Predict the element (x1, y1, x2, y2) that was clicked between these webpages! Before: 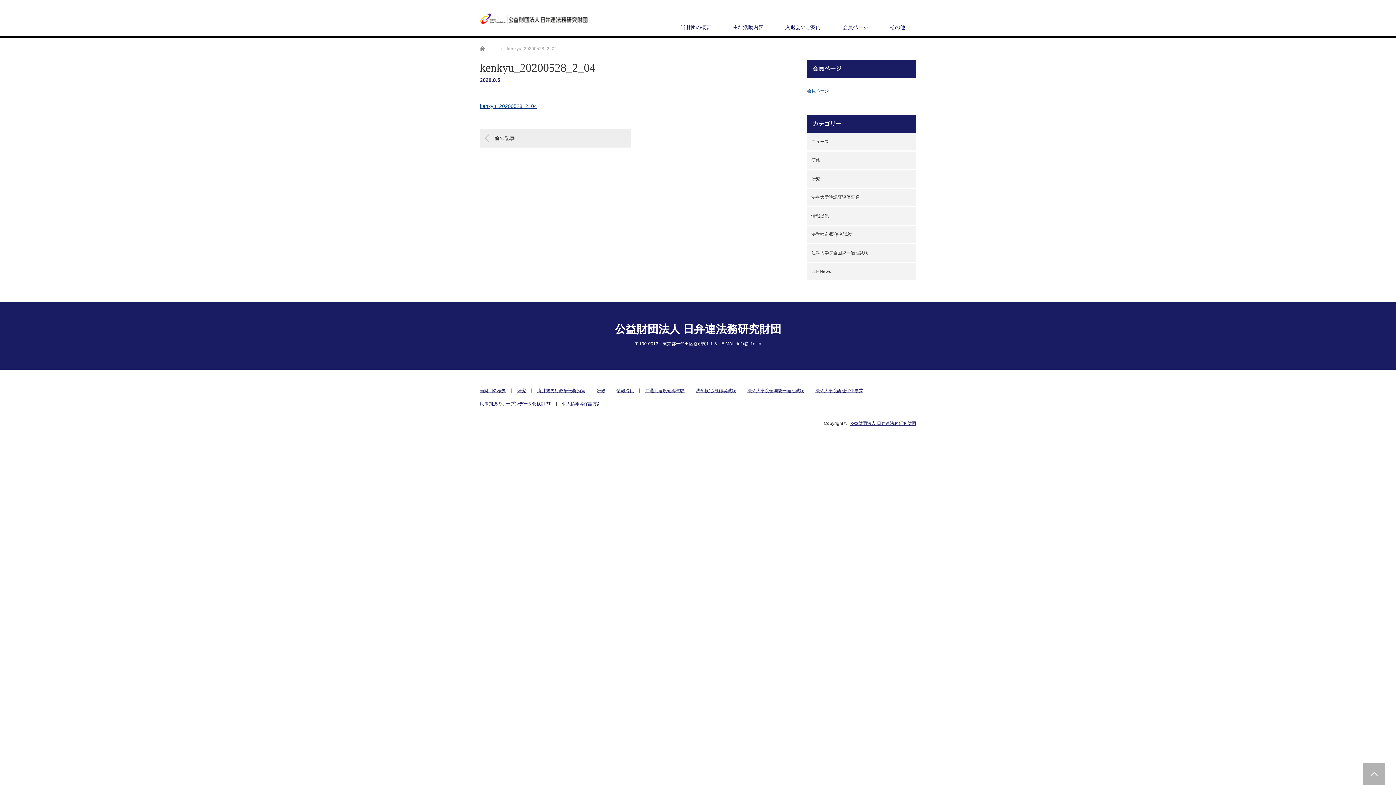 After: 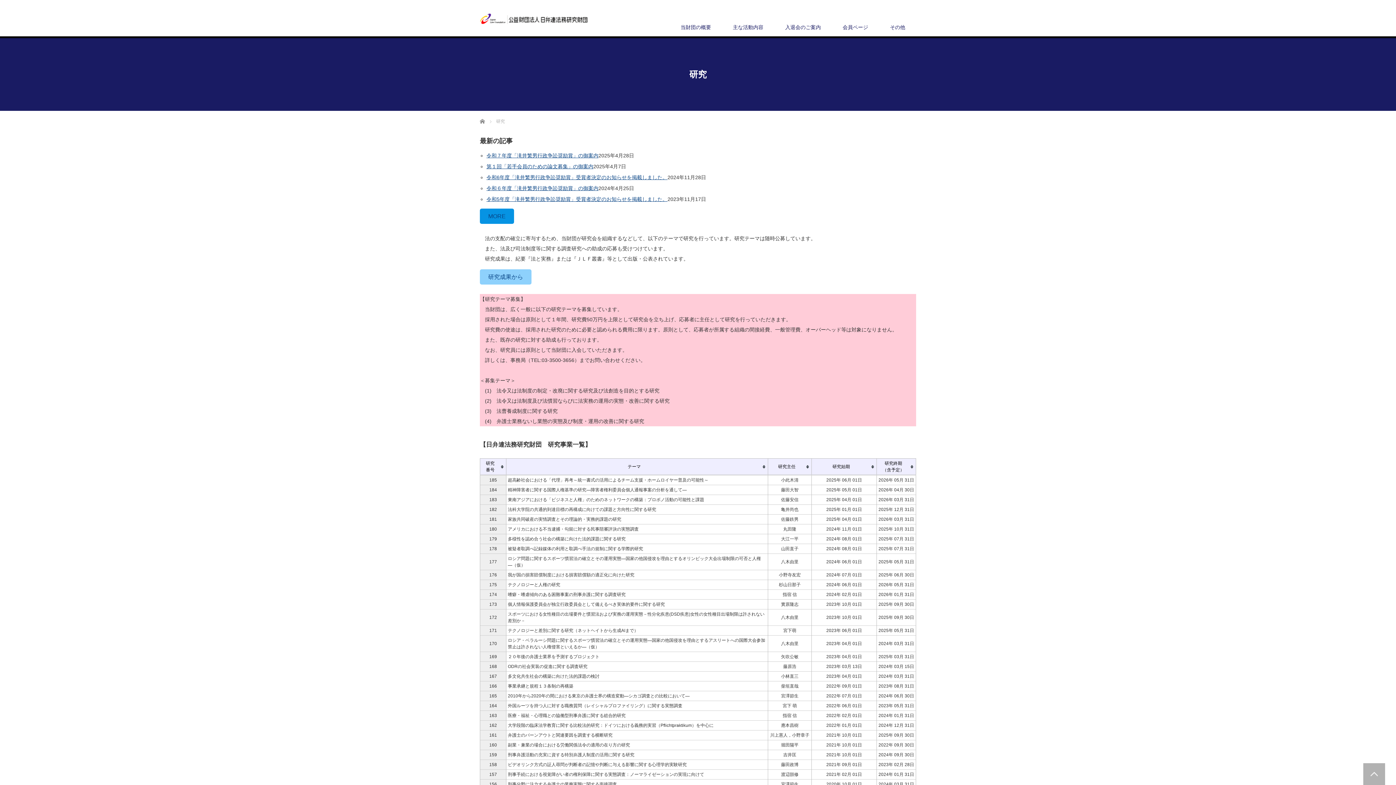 Action: label: 研究 bbox: (517, 388, 532, 393)